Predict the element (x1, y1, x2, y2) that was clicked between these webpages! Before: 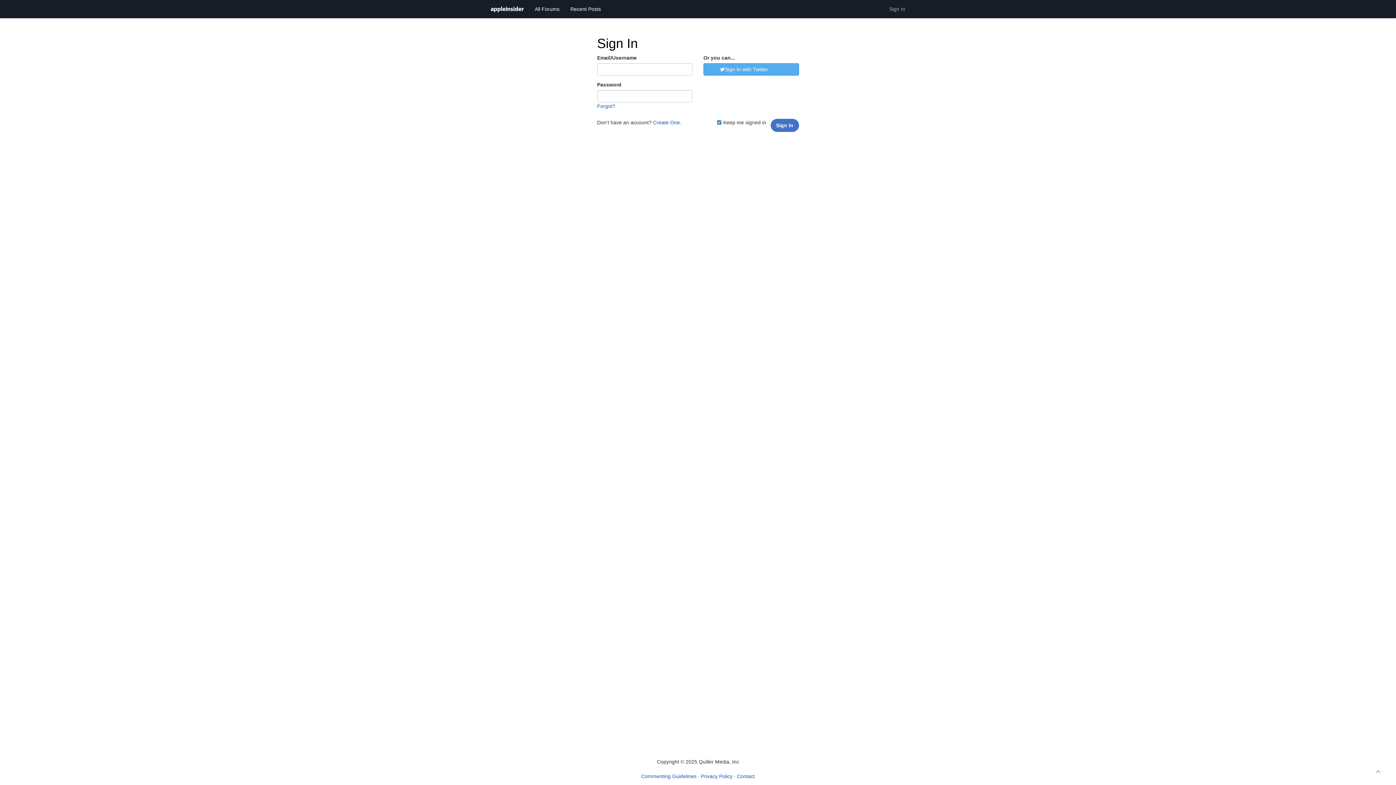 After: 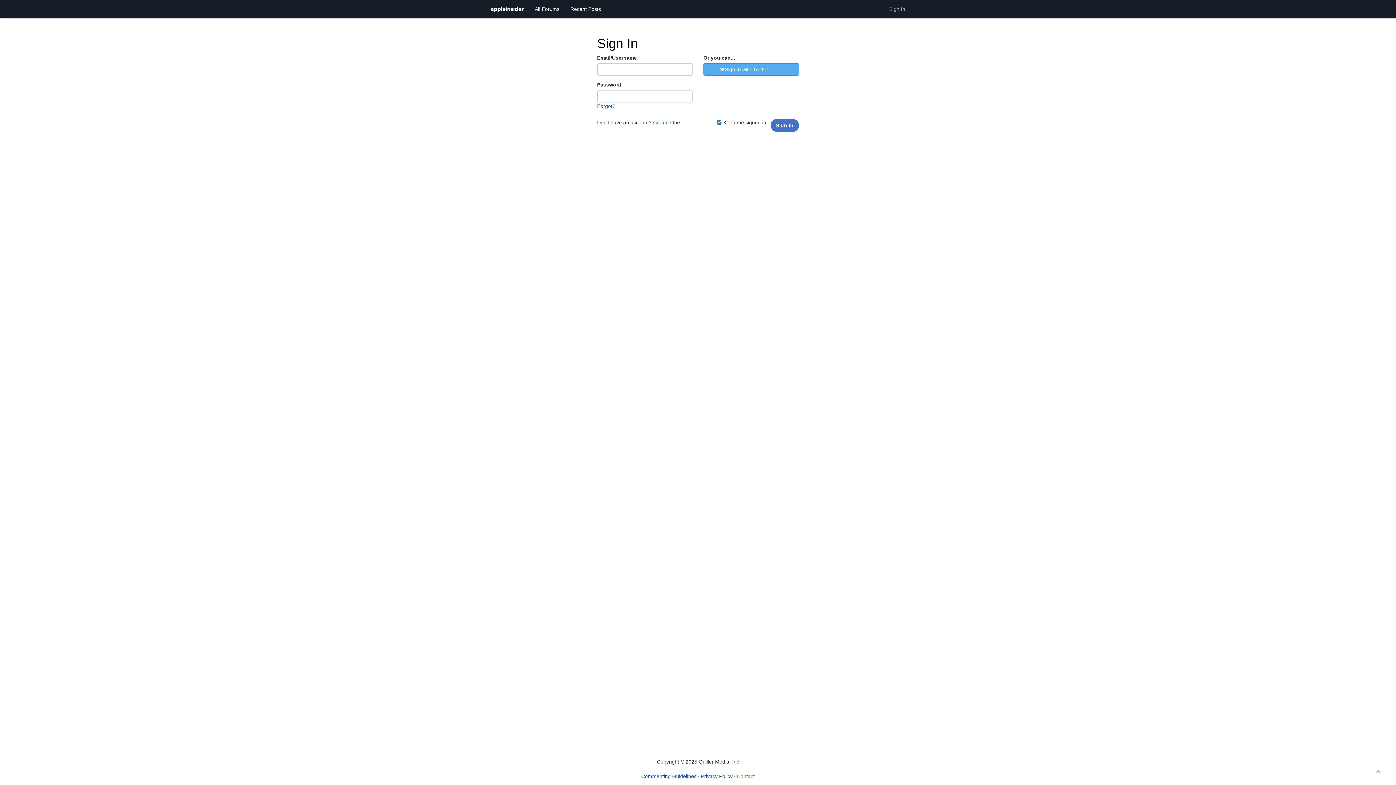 Action: label: Contact bbox: (737, 773, 754, 779)